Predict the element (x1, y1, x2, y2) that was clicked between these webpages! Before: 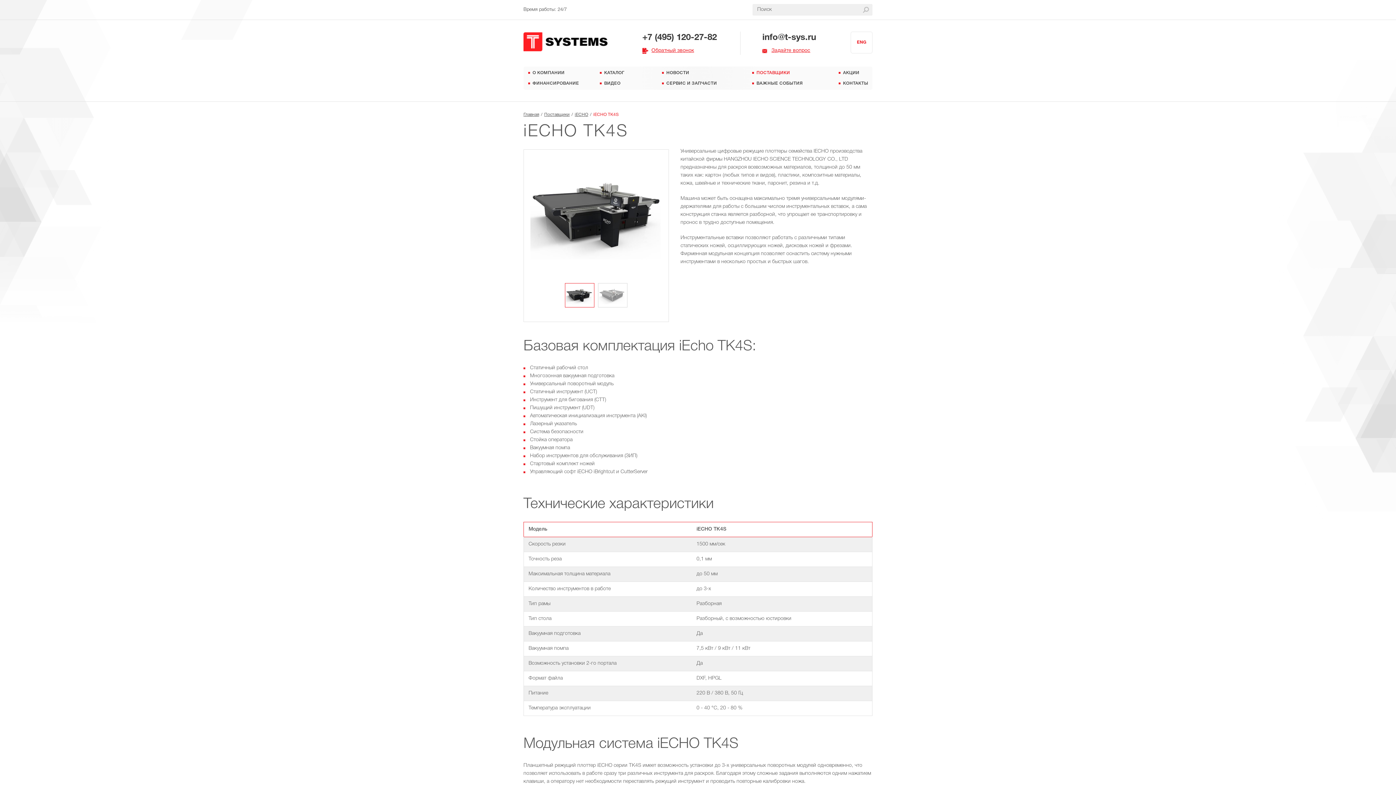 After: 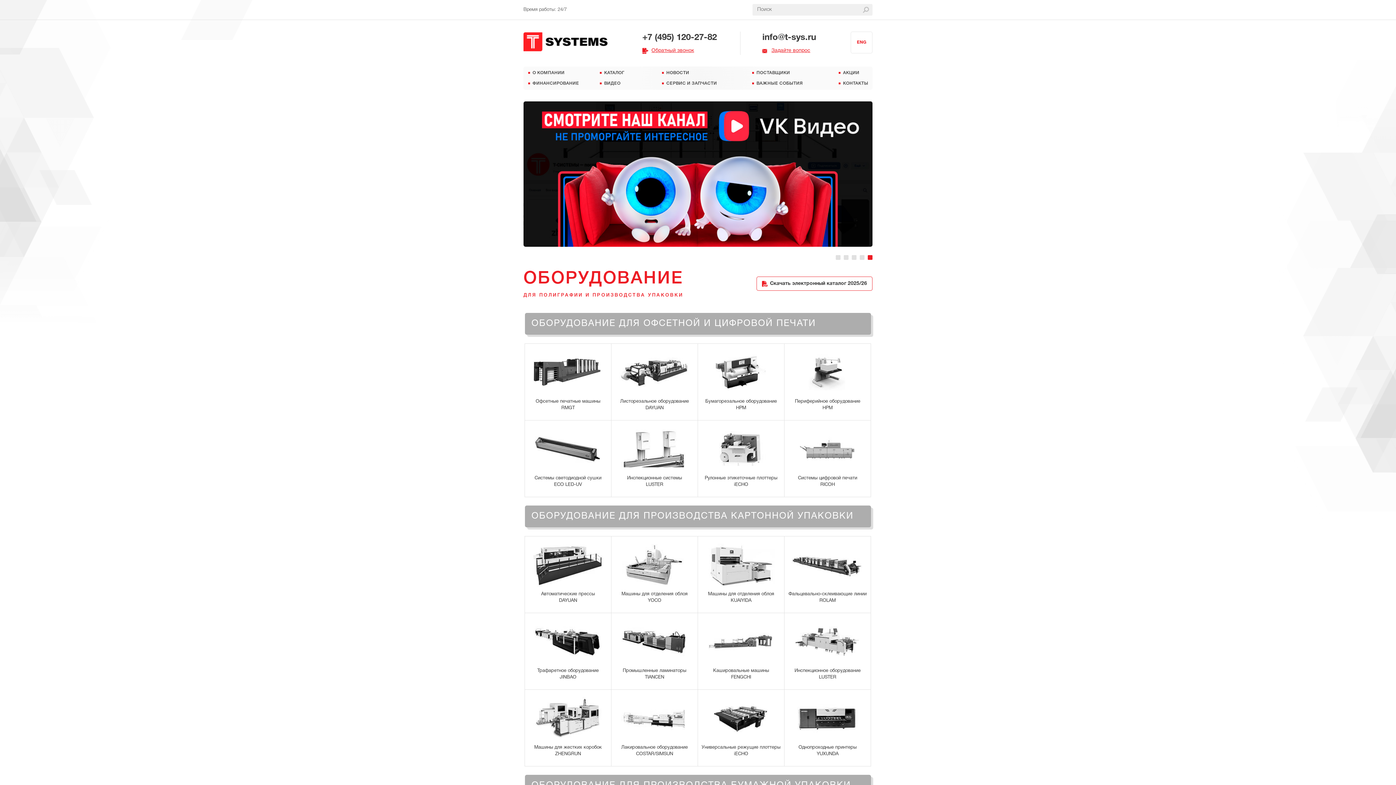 Action: bbox: (523, 31, 608, 52)